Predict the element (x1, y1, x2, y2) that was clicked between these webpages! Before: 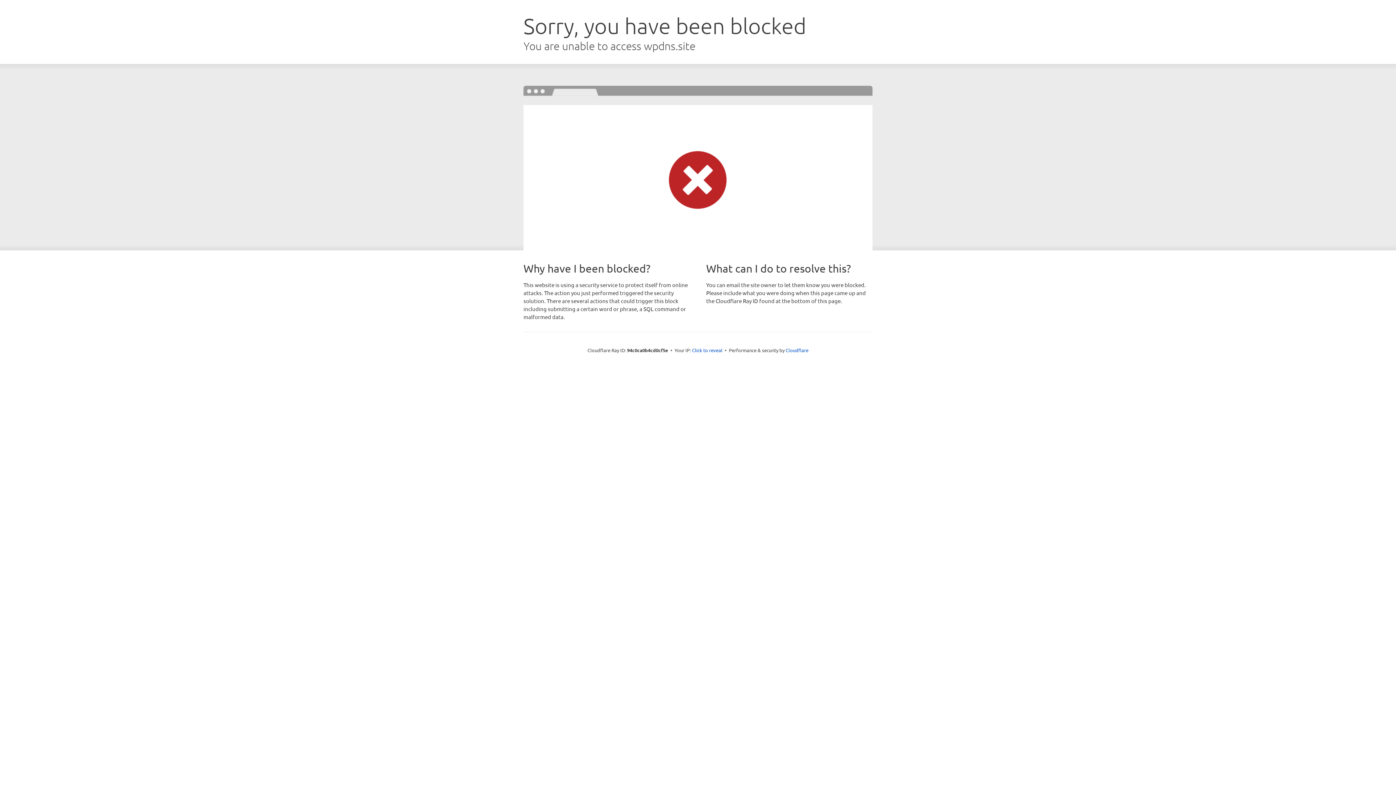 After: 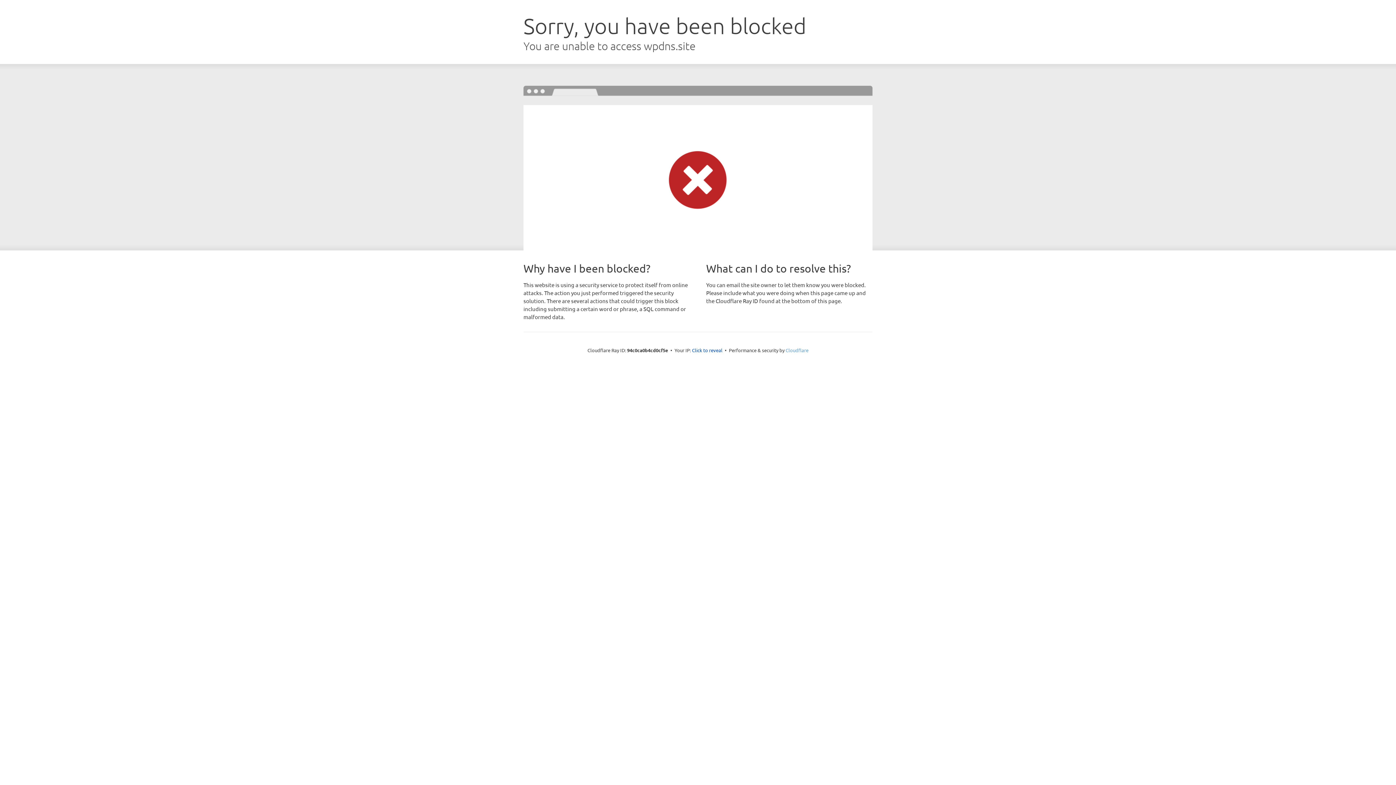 Action: bbox: (785, 347, 808, 353) label: Cloudflare